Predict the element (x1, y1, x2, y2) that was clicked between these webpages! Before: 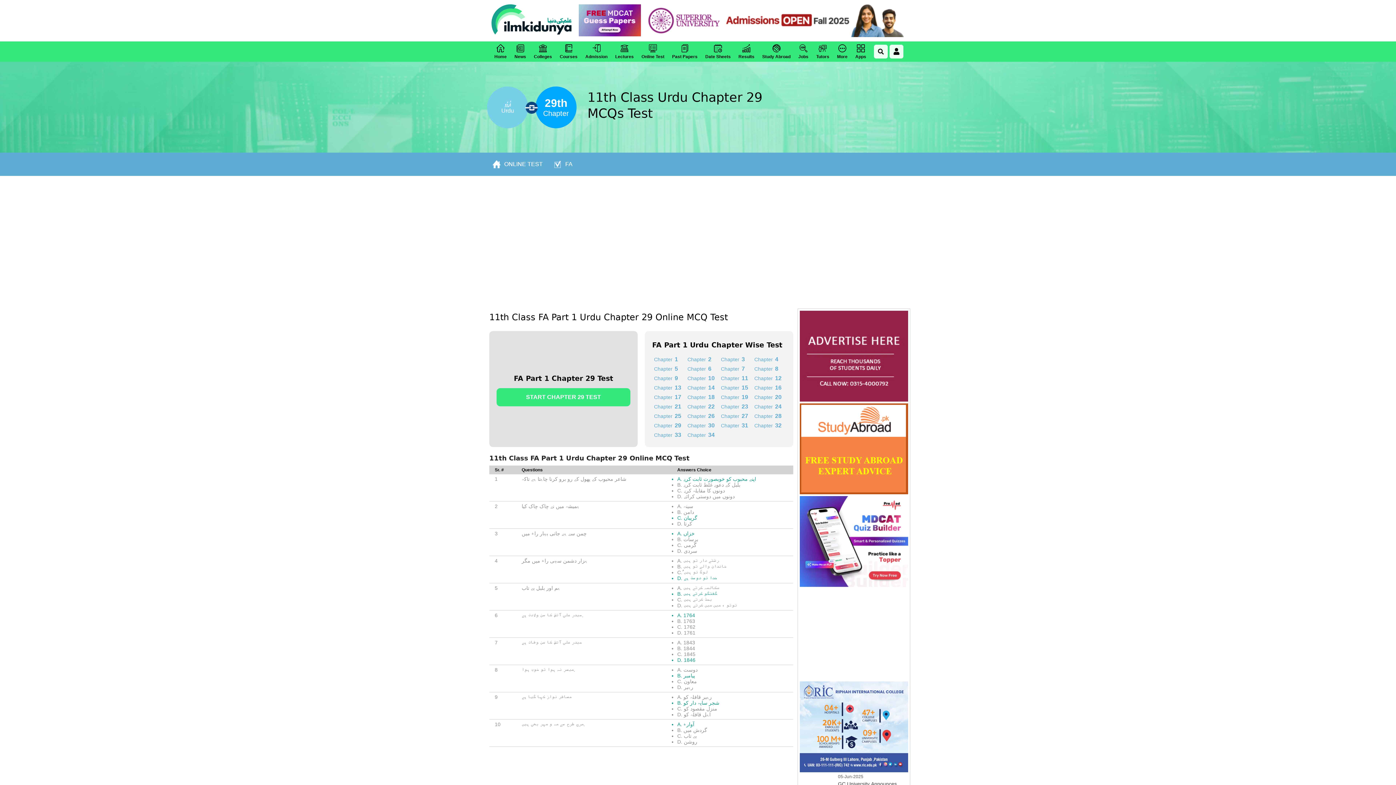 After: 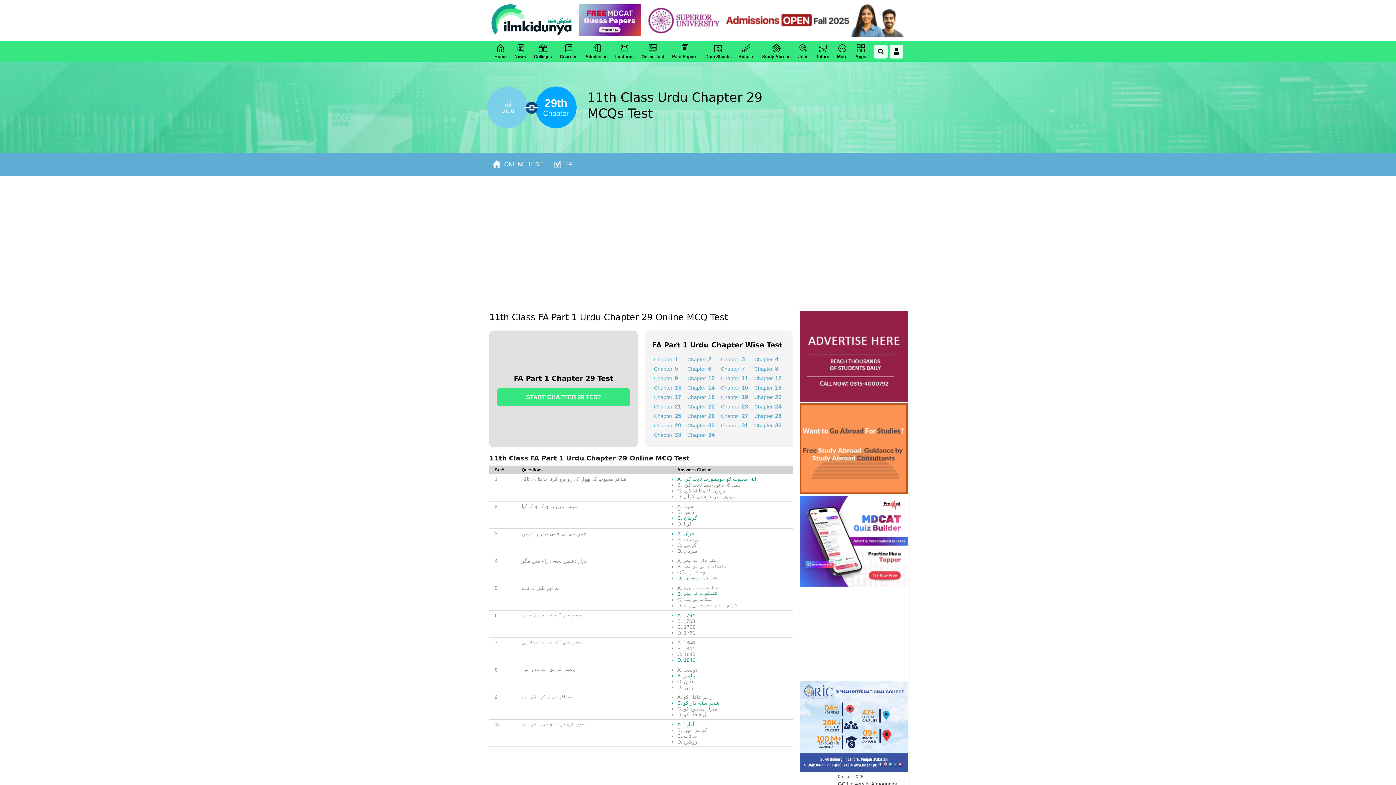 Action: bbox: (687, 394, 714, 400) label: Chapter
18